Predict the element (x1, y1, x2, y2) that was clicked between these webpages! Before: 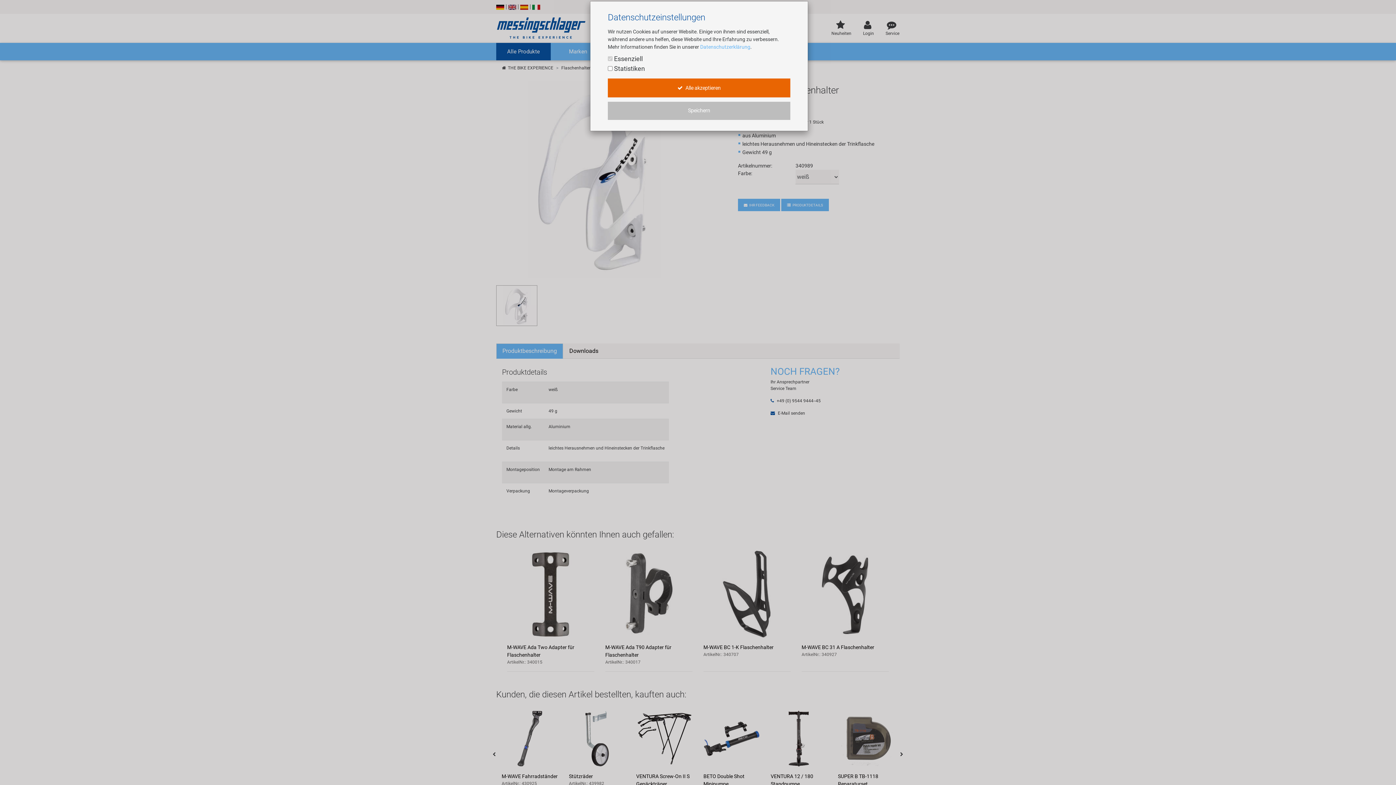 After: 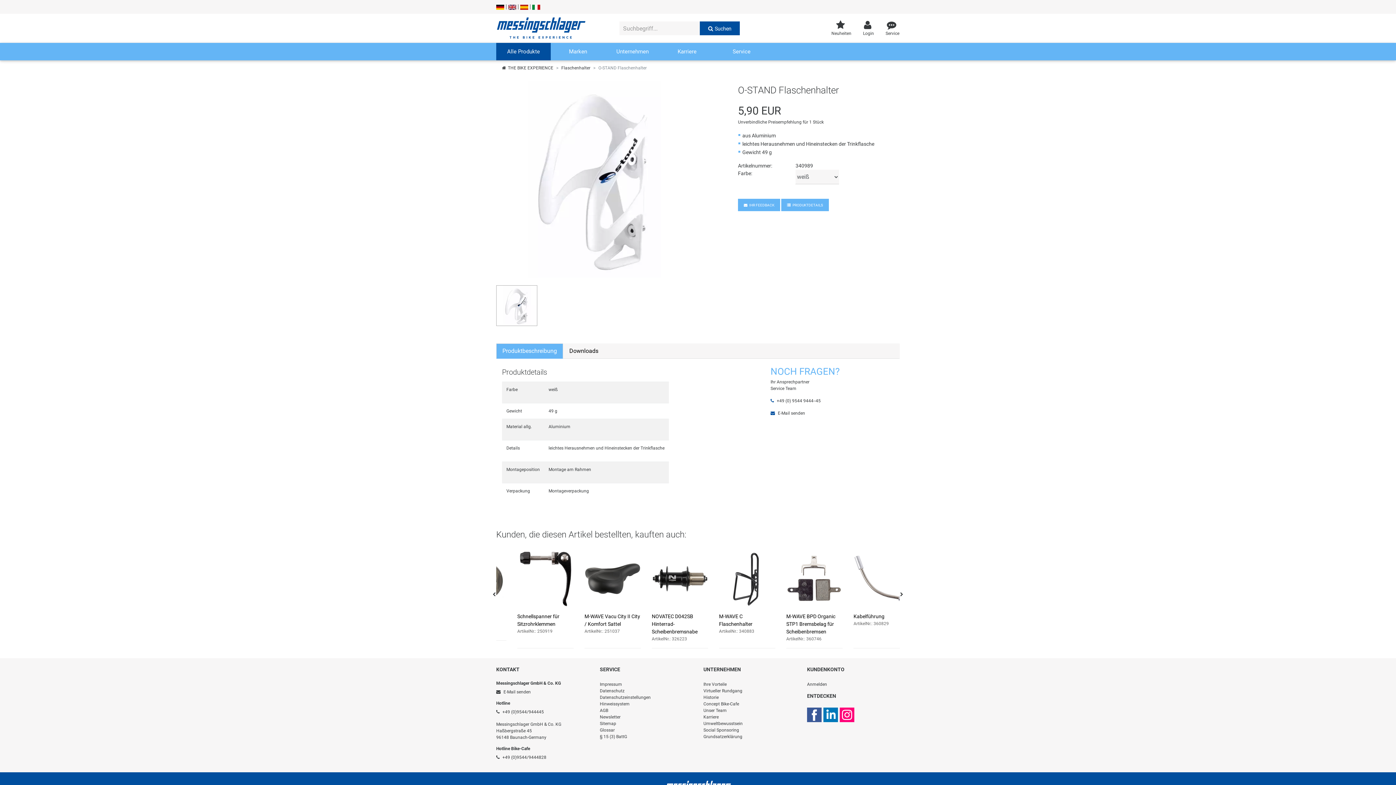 Action: label:  Alle akzeptieren bbox: (608, 78, 790, 97)